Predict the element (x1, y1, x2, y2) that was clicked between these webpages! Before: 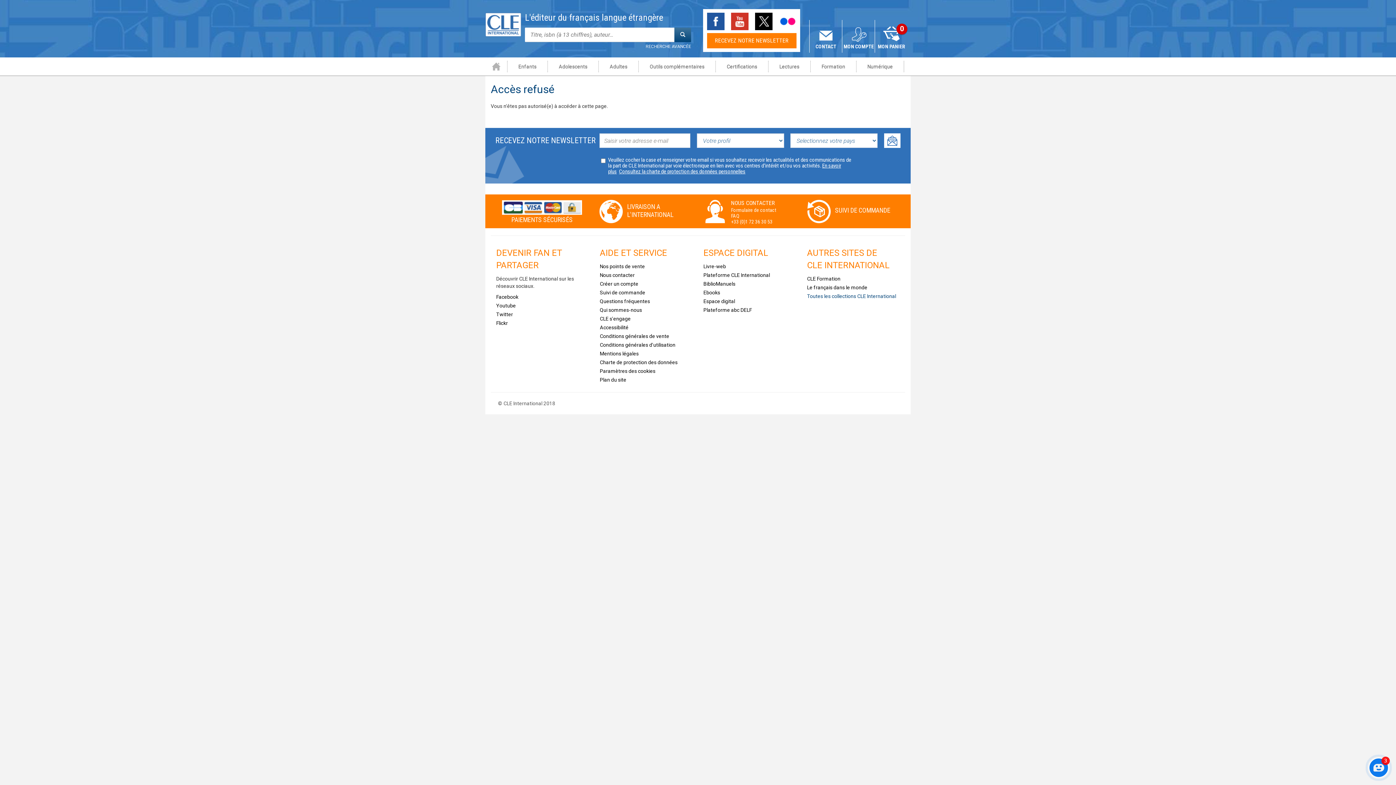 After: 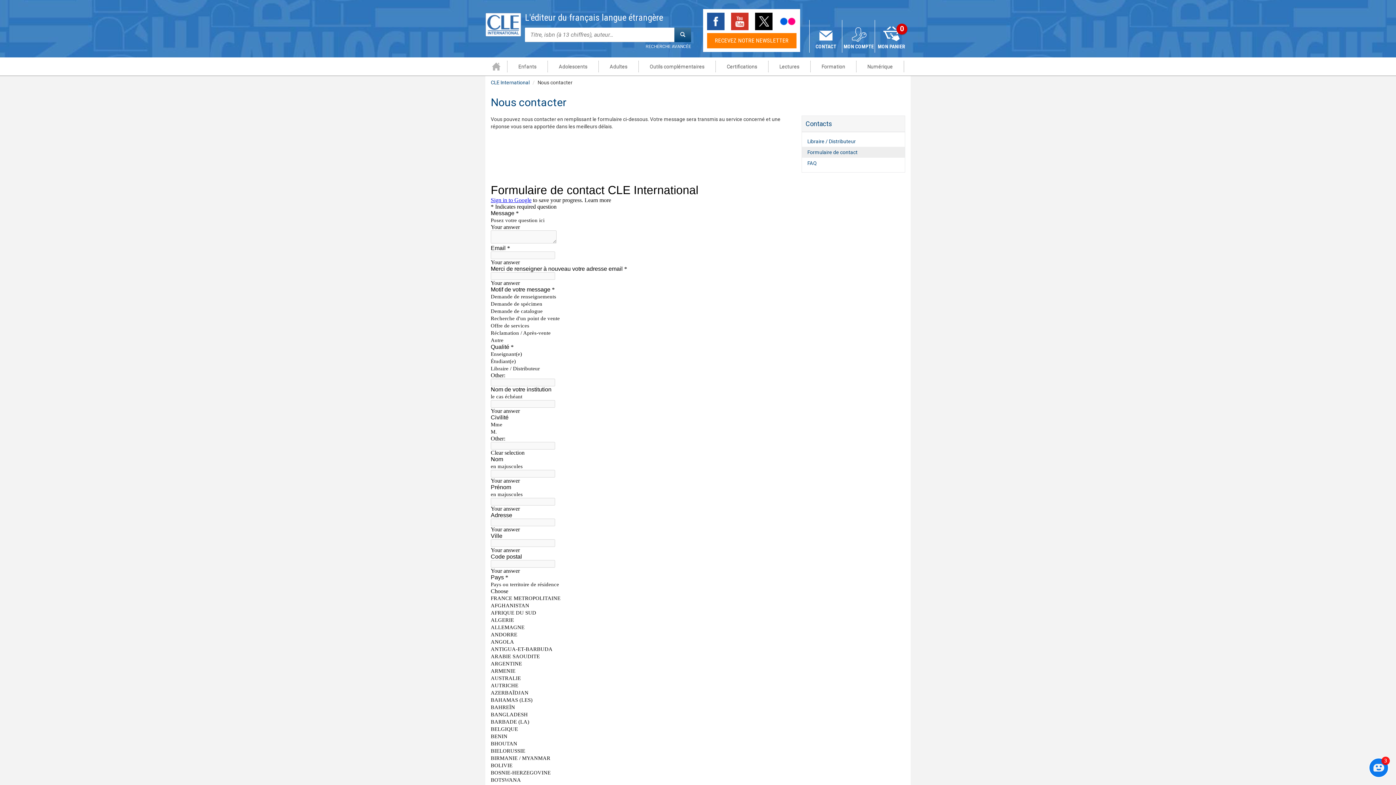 Action: label: Formulaire de contact bbox: (731, 207, 776, 213)